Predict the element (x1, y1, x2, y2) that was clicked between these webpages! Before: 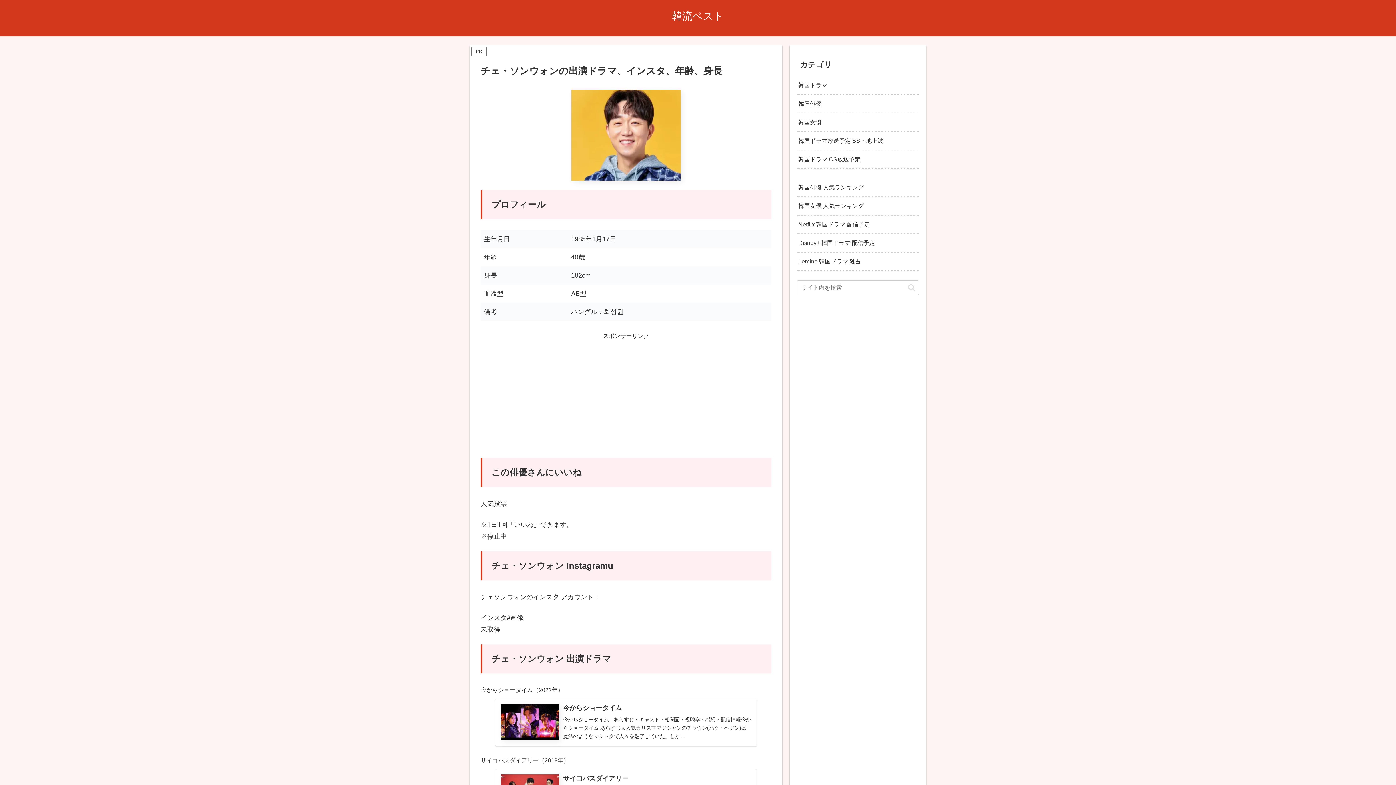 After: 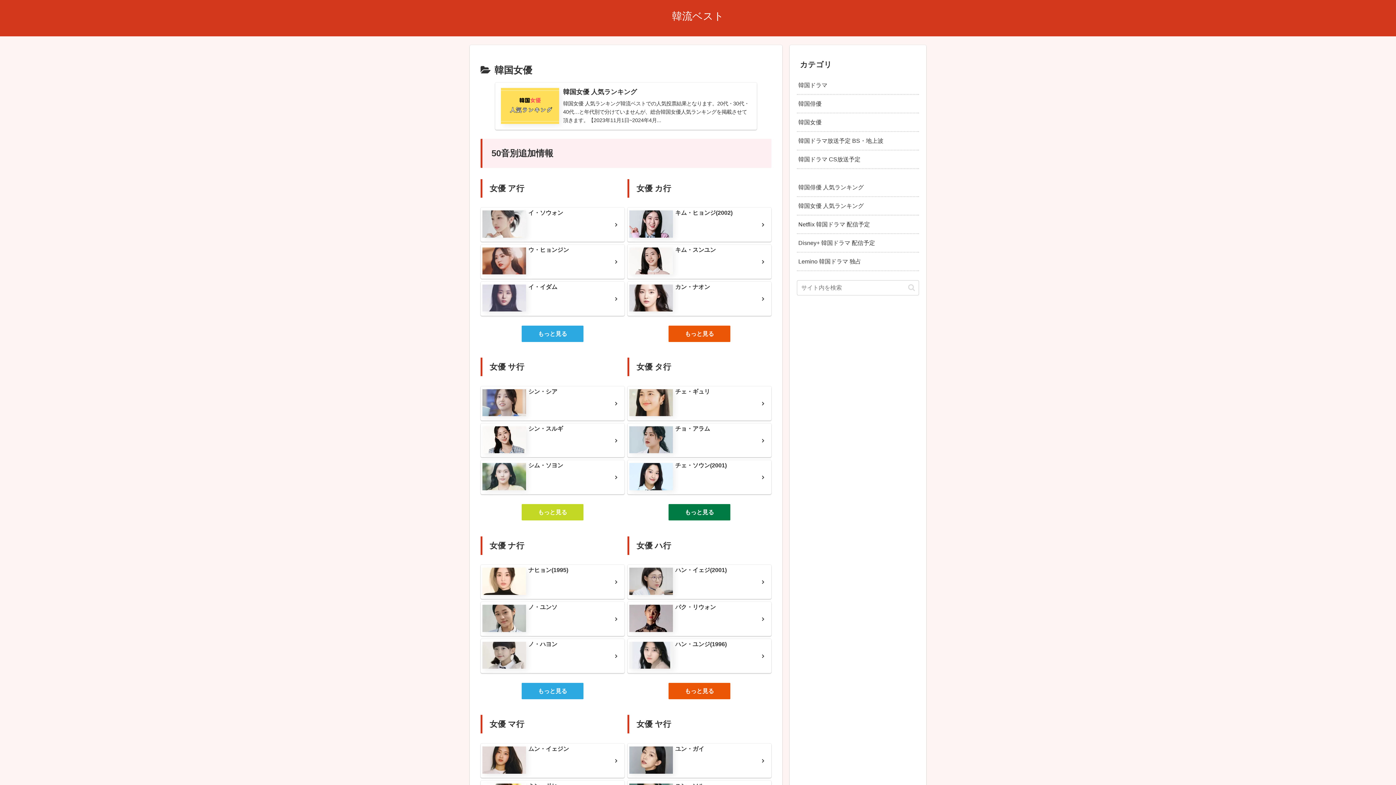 Action: label: 韓国女優 bbox: (797, 113, 919, 131)